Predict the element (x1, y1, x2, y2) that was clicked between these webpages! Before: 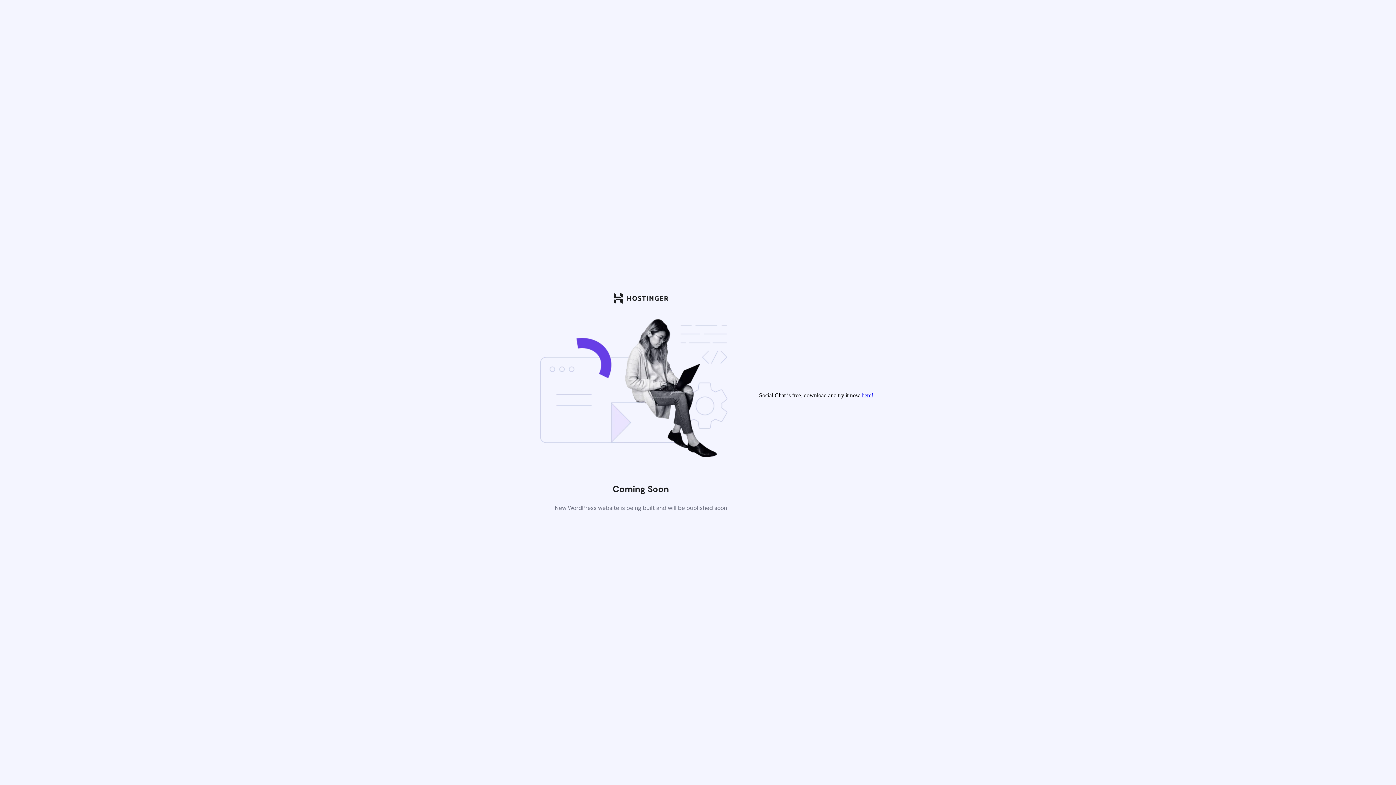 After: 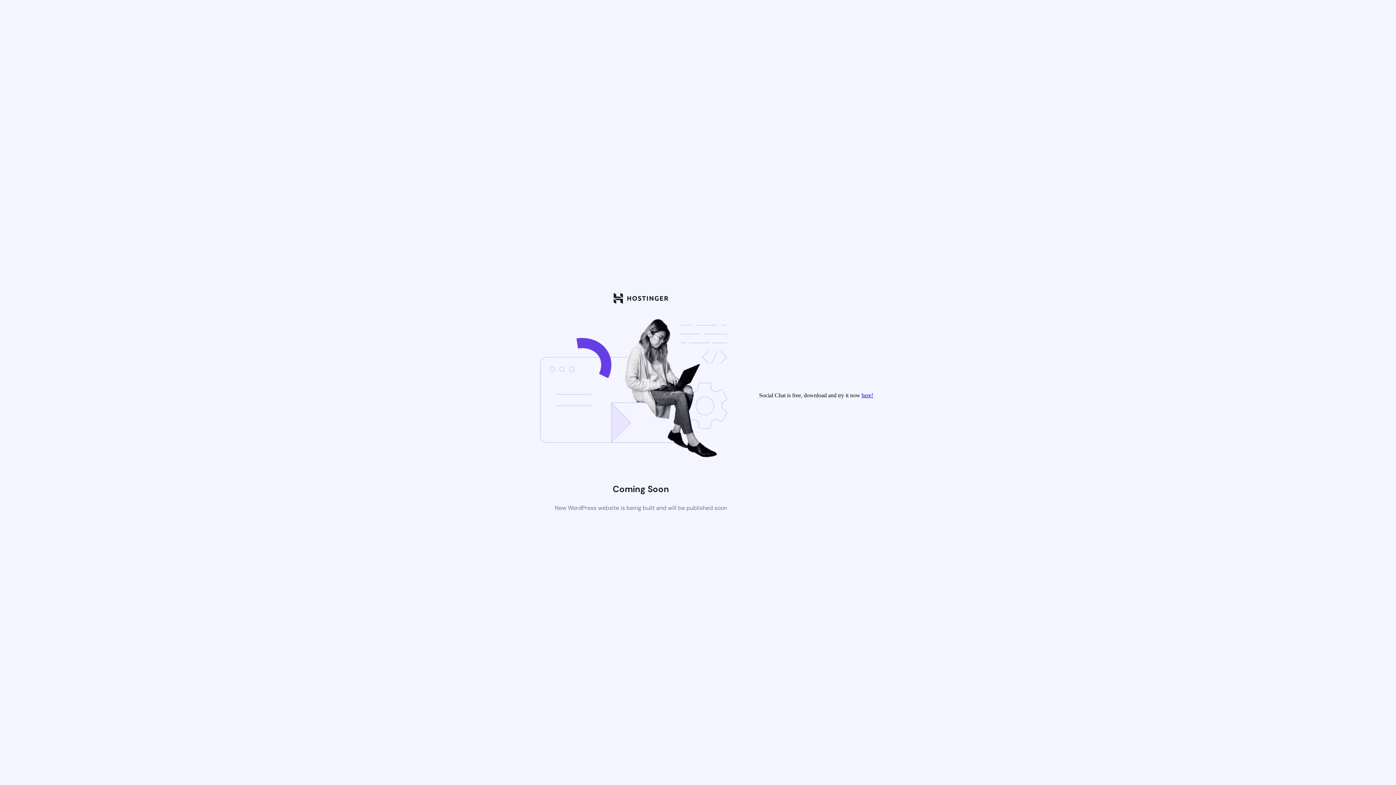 Action: bbox: (861, 392, 873, 398) label: here!